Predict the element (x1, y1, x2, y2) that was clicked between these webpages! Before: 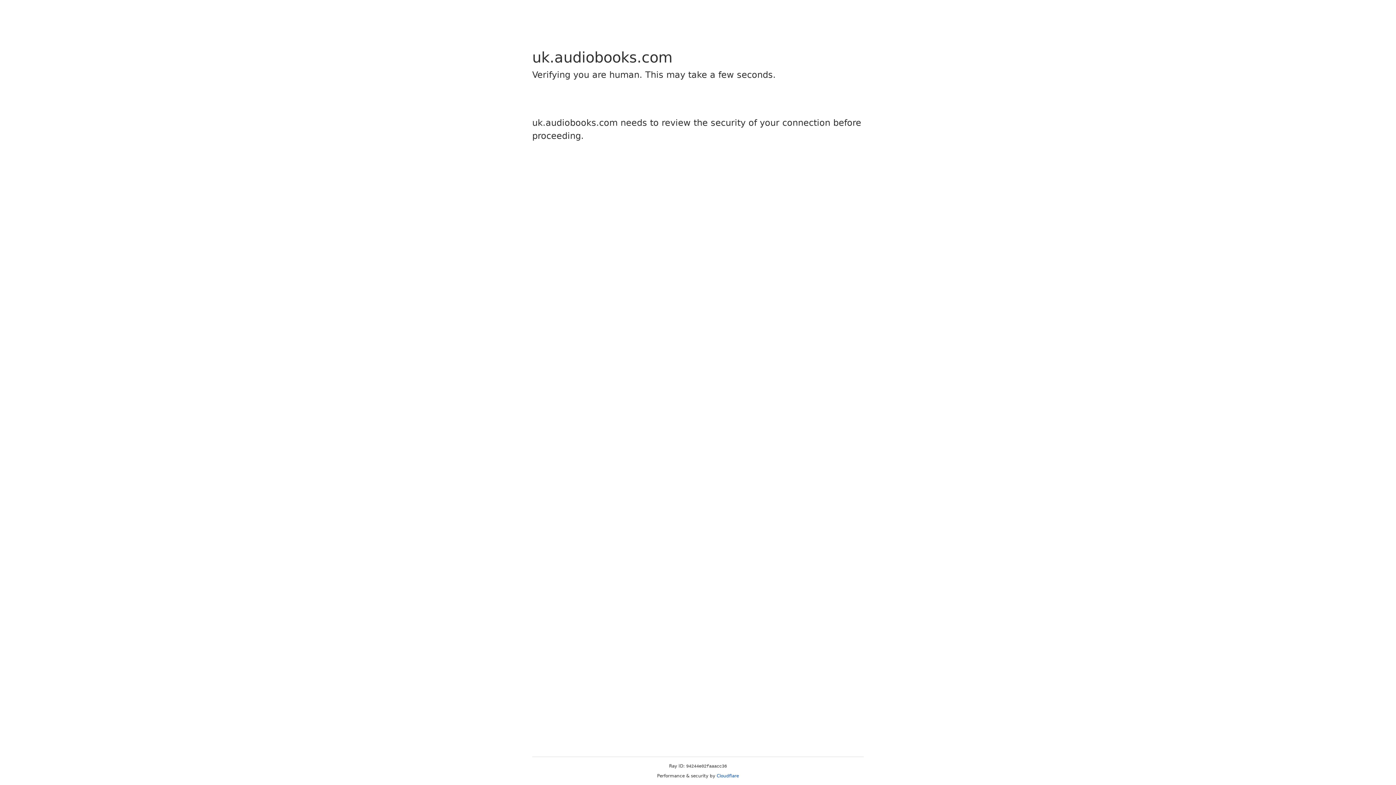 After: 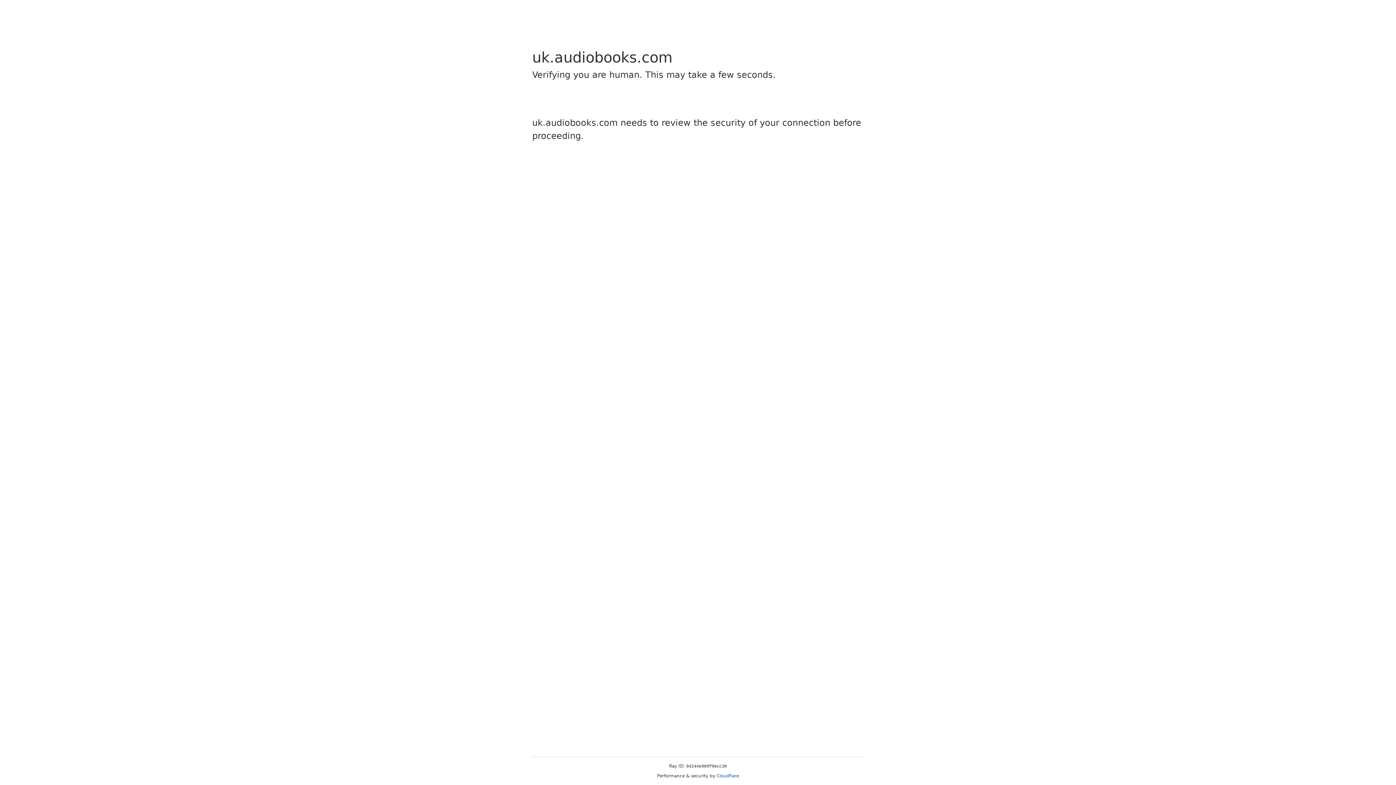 Action: bbox: (716, 773, 739, 778) label: Cloudflare